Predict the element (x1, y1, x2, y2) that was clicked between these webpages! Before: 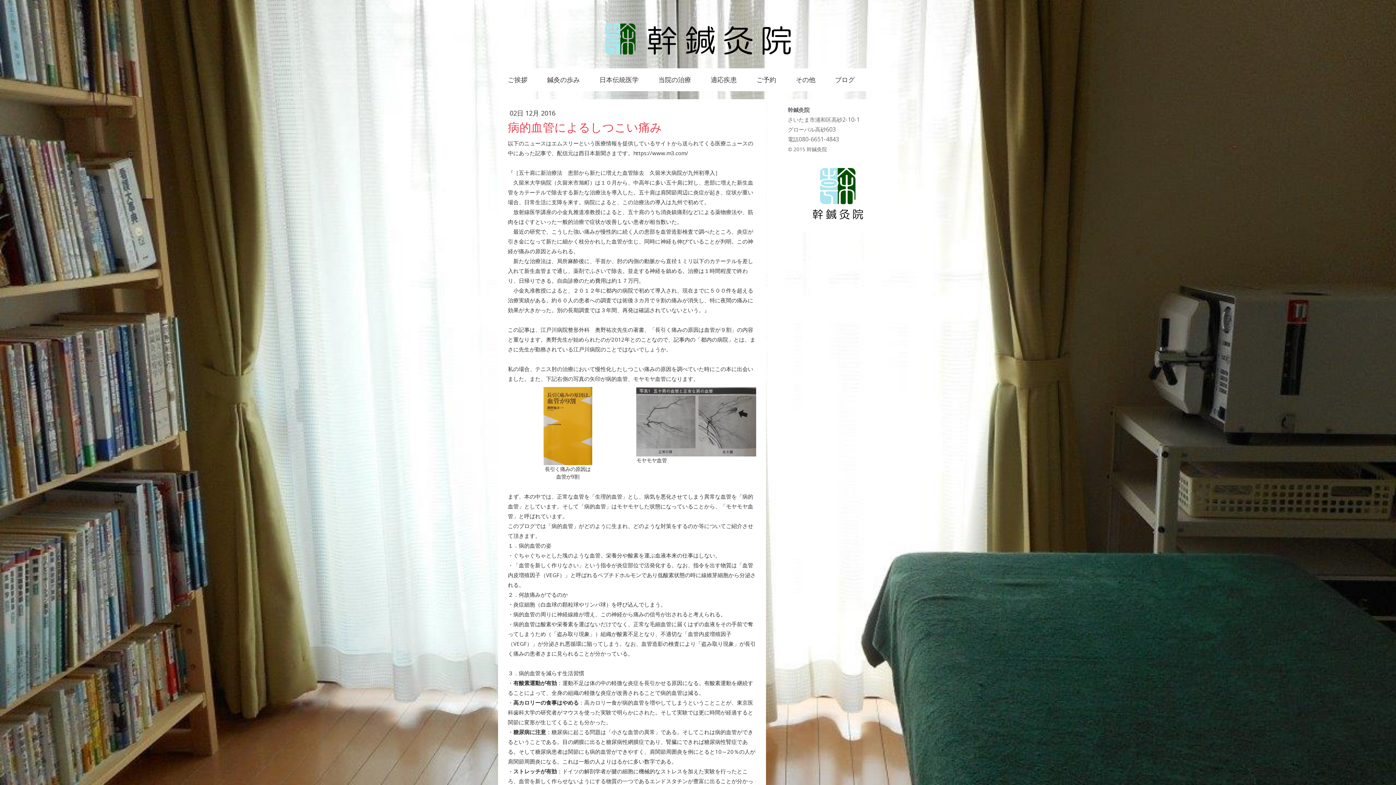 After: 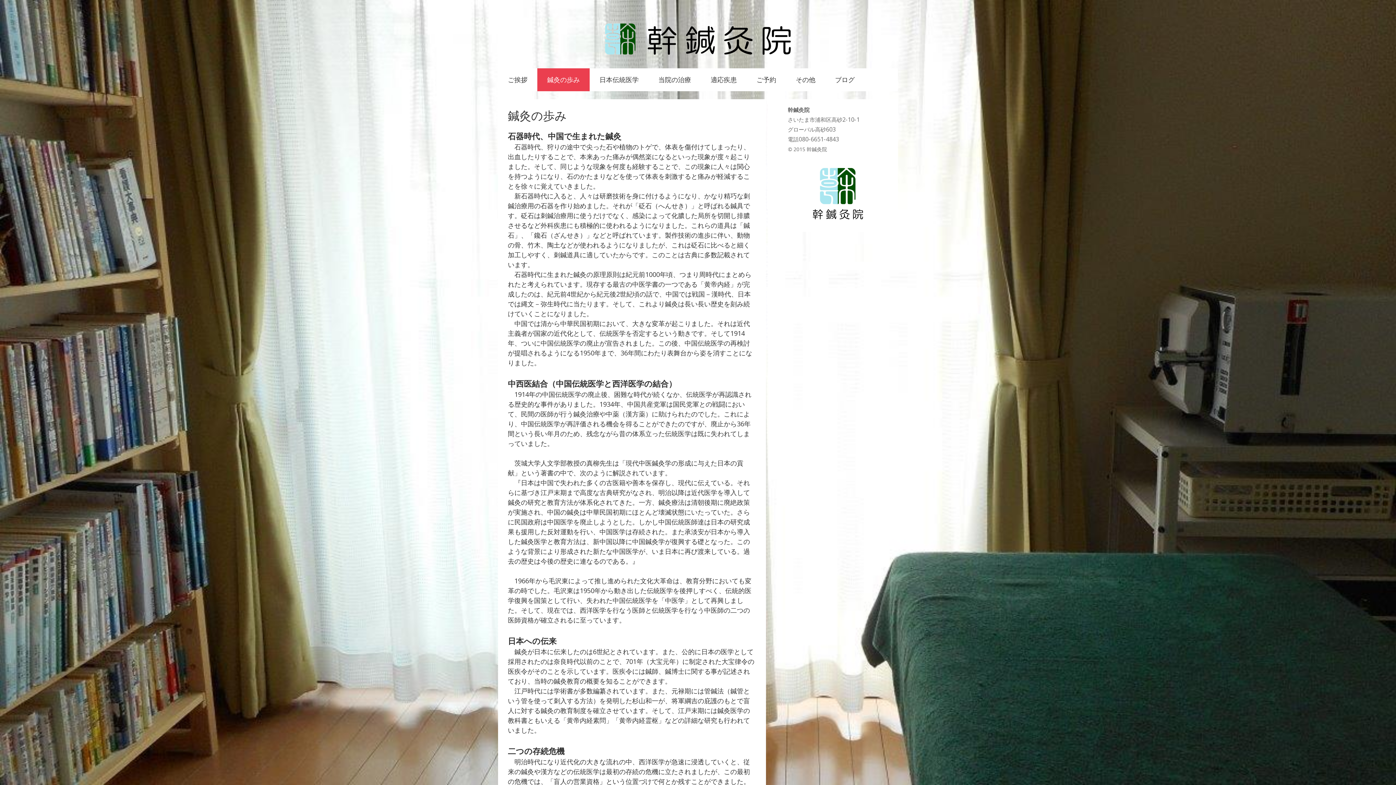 Action: label: 鍼灸の歩み bbox: (537, 68, 589, 91)